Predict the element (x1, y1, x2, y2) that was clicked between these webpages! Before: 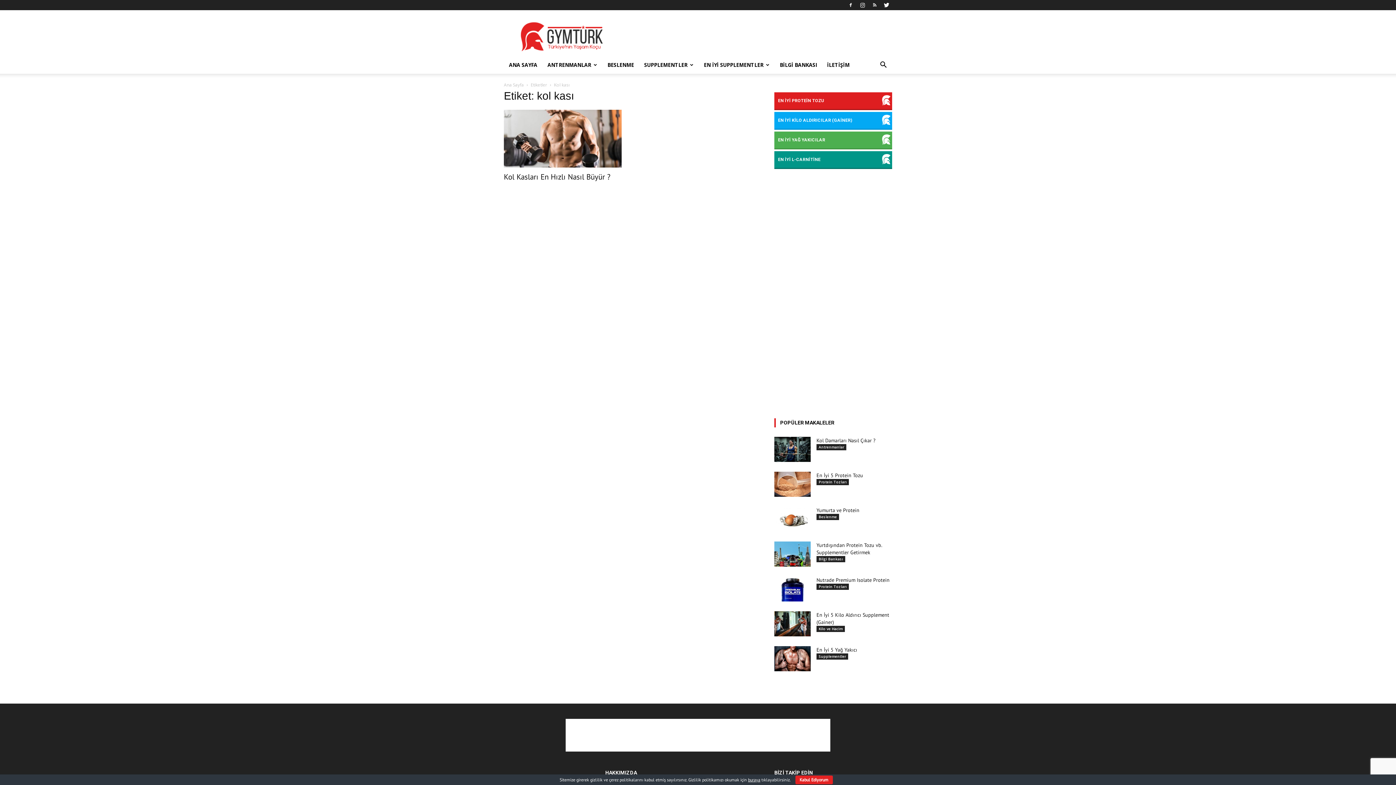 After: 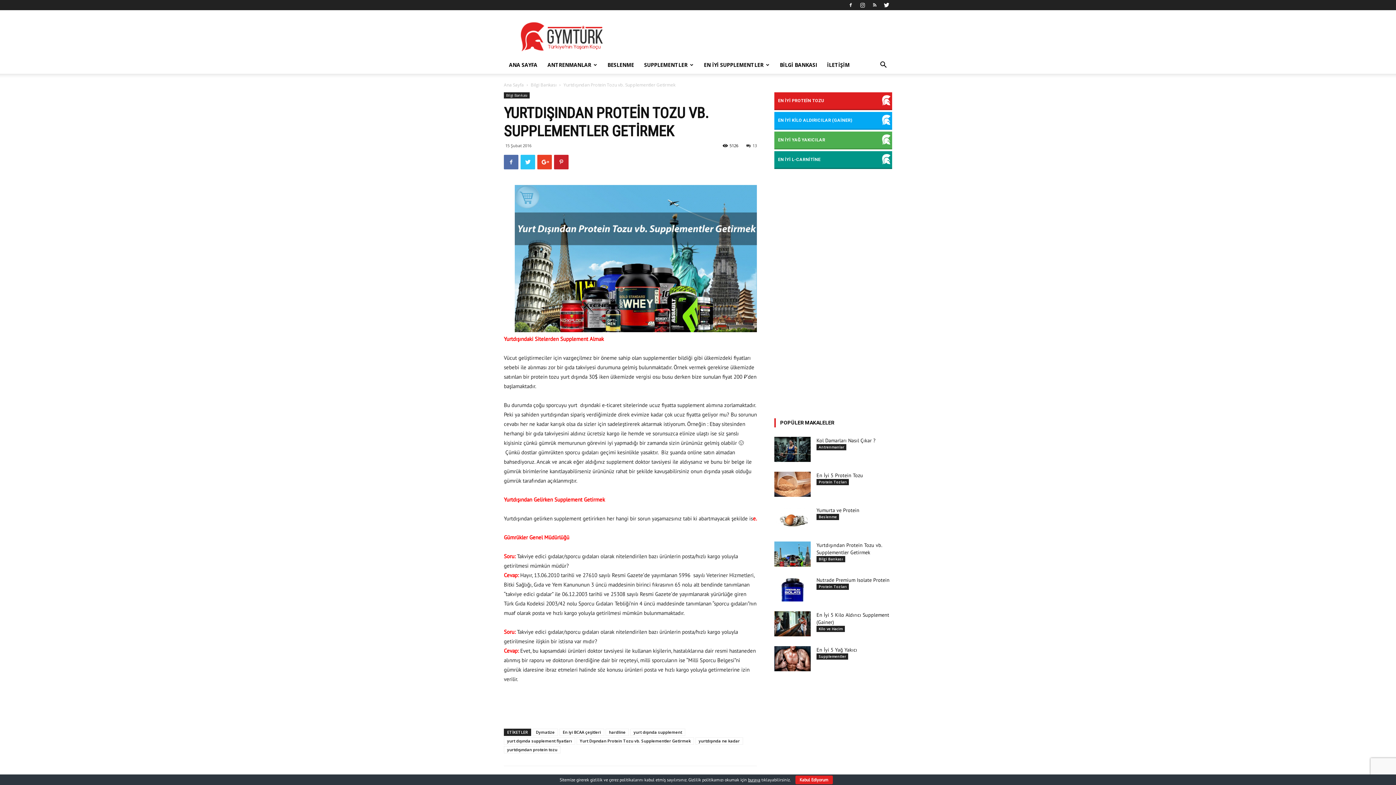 Action: bbox: (774, 541, 810, 566)